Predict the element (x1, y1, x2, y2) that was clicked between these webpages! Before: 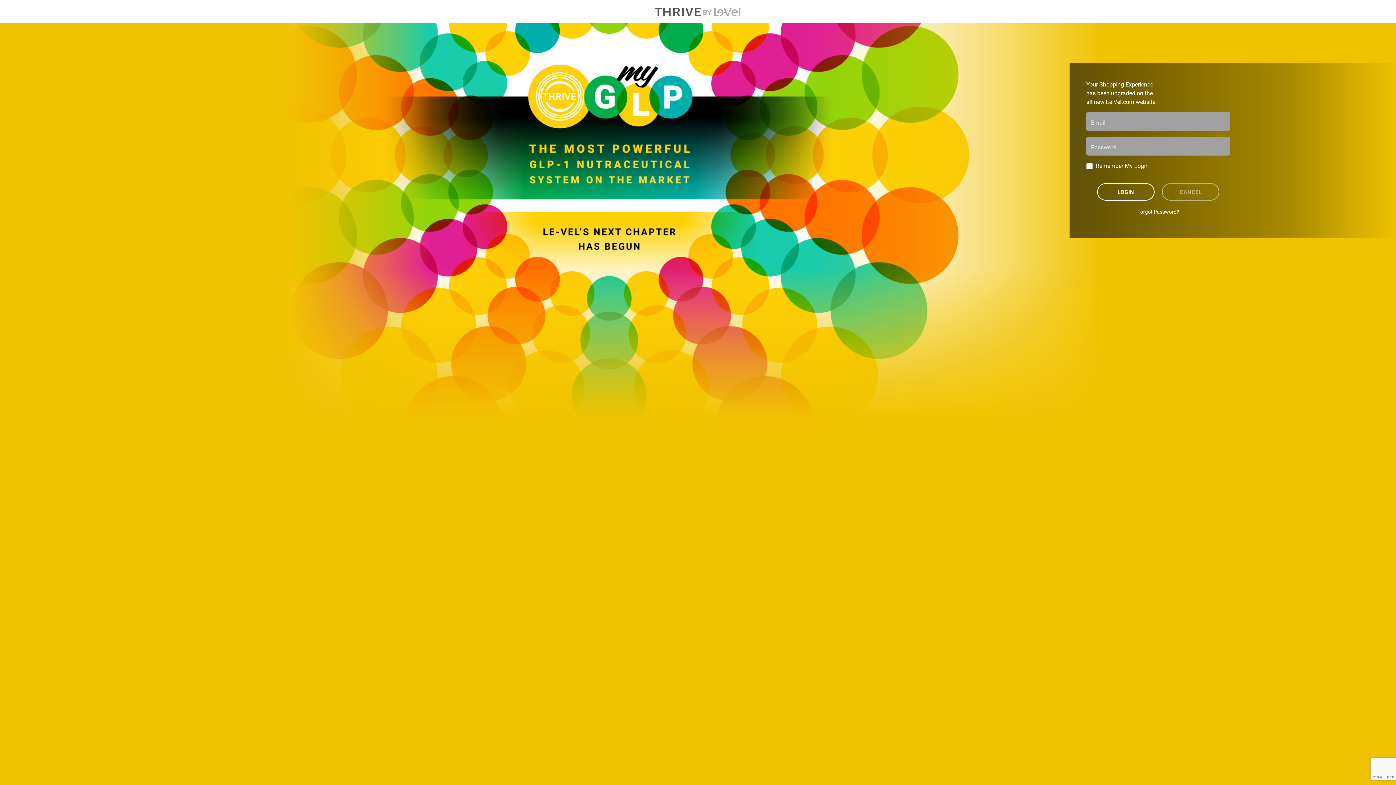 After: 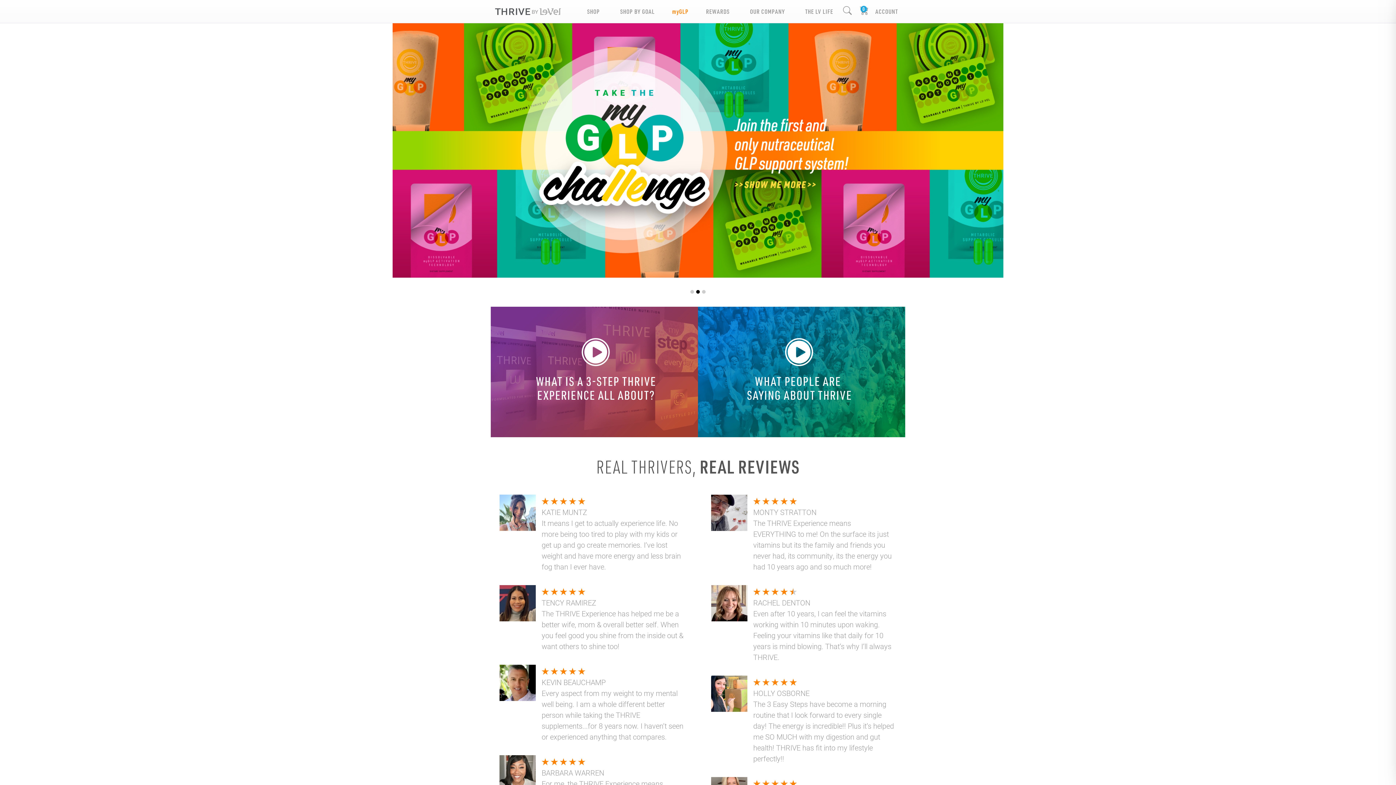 Action: bbox: (1162, 183, 1219, 200) label: CANCEL